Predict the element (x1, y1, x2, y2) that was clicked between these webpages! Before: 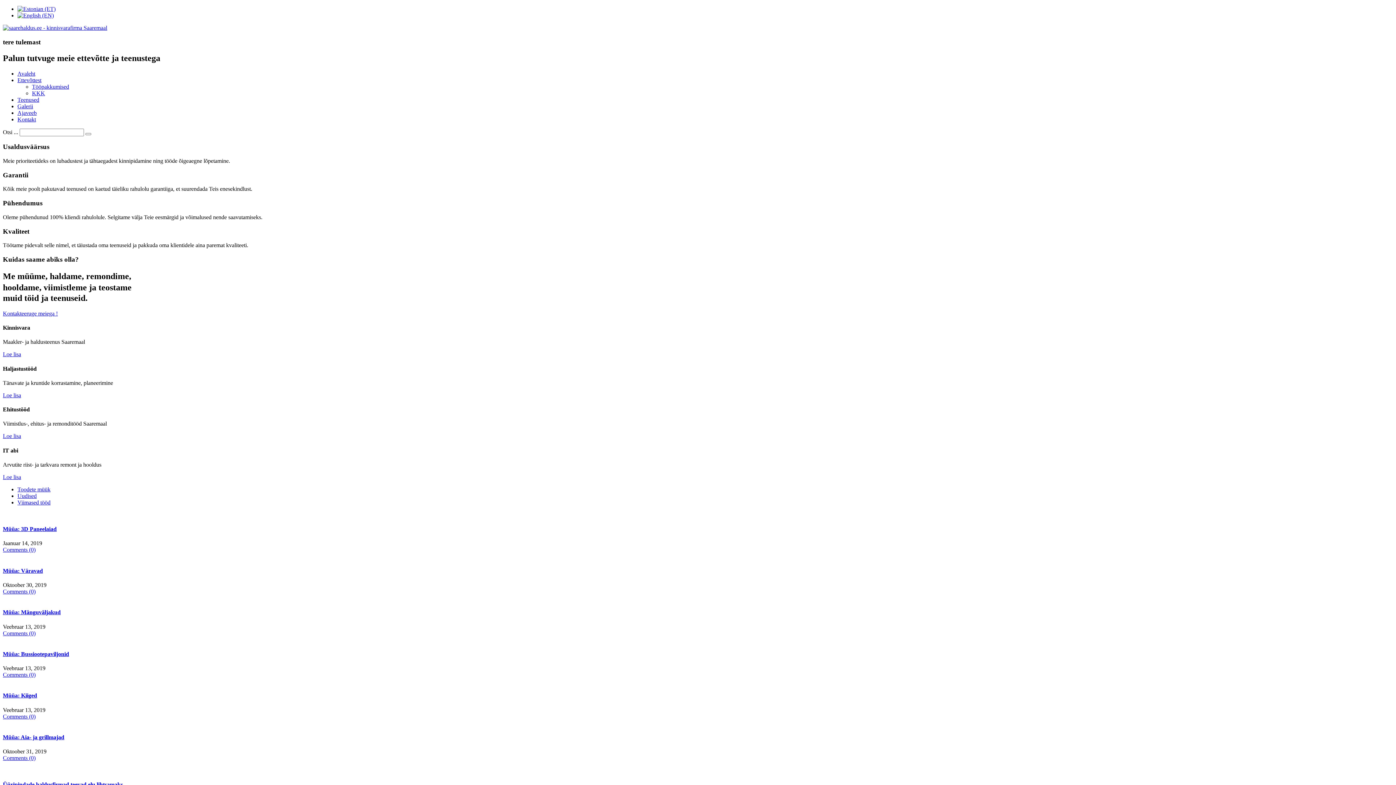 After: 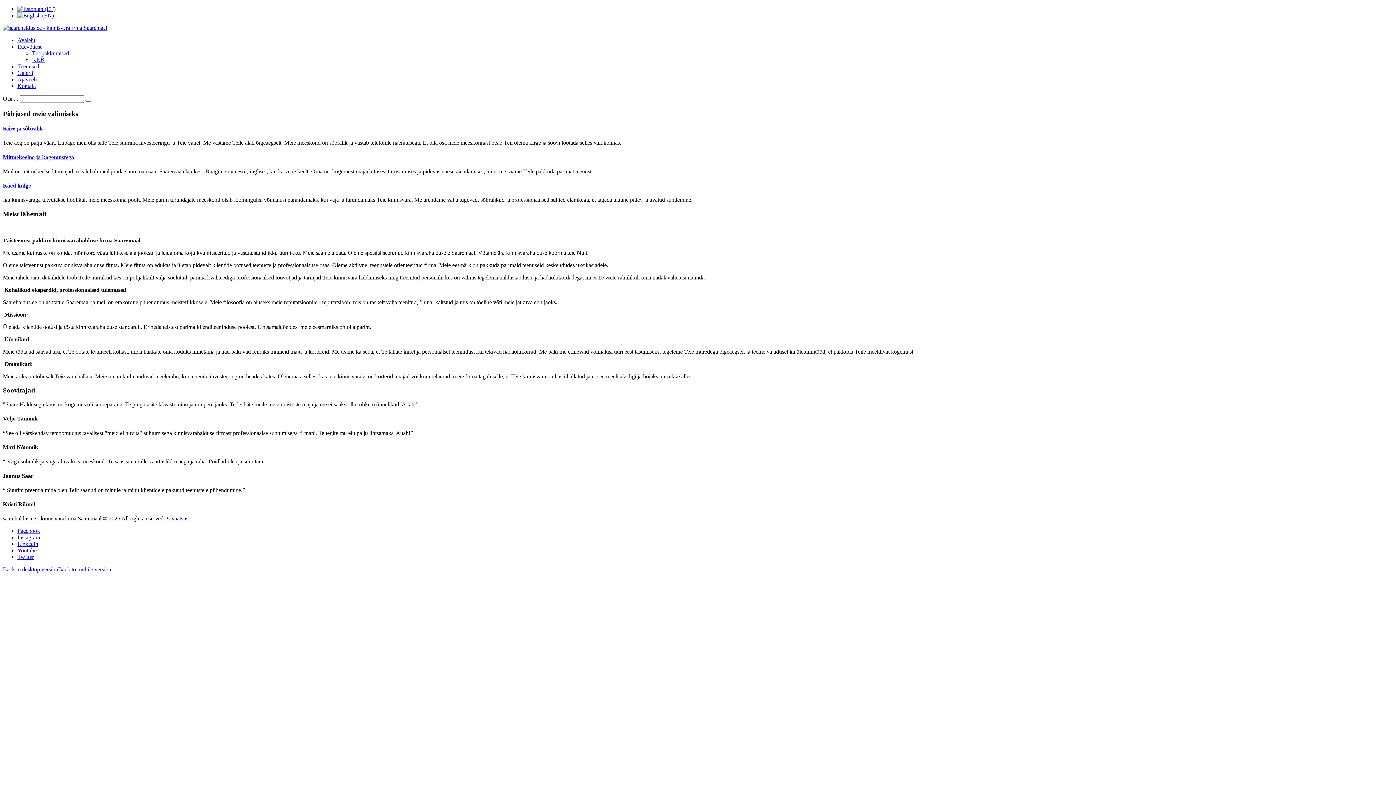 Action: label: Ettevõttest bbox: (17, 76, 41, 83)